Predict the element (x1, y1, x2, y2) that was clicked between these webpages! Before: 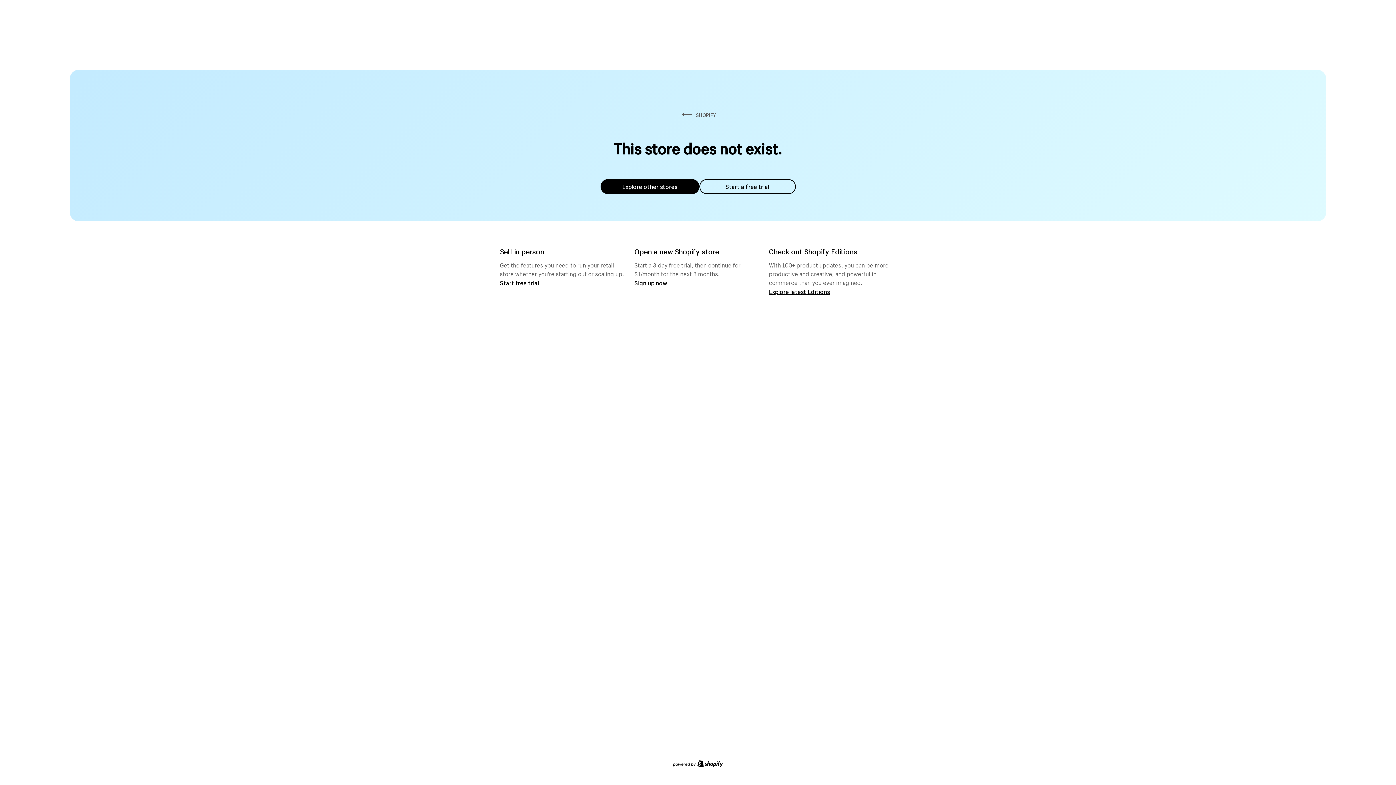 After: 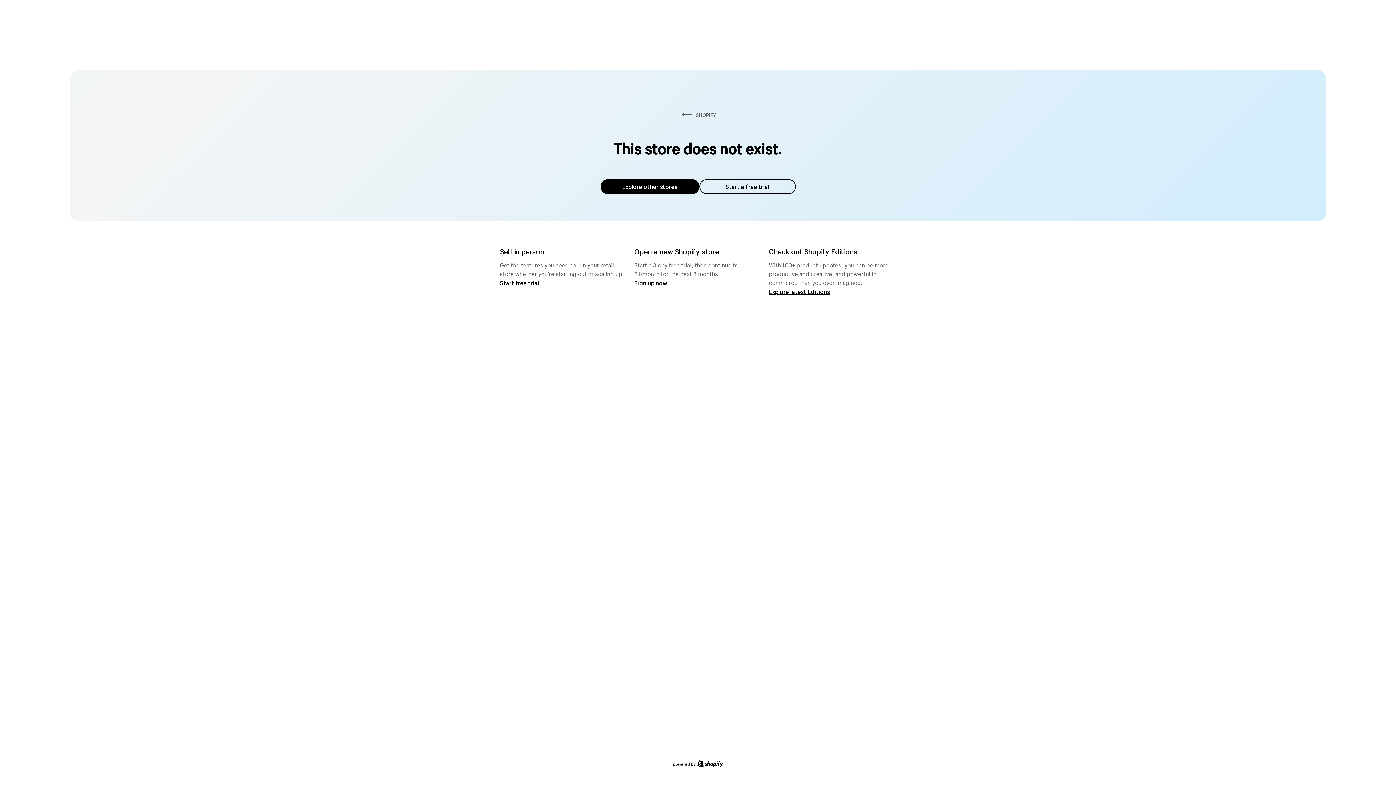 Action: bbox: (600, 179, 699, 194) label: Explore other stores